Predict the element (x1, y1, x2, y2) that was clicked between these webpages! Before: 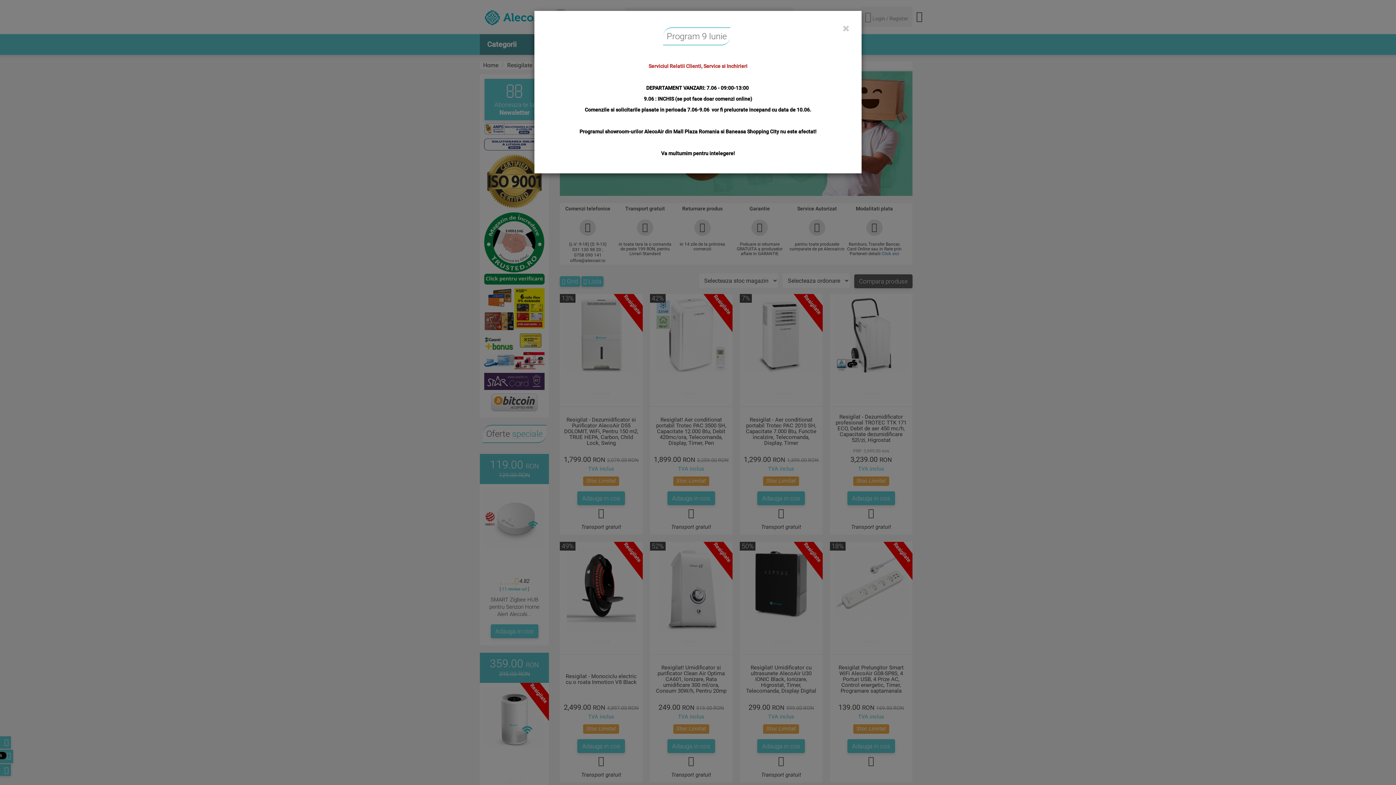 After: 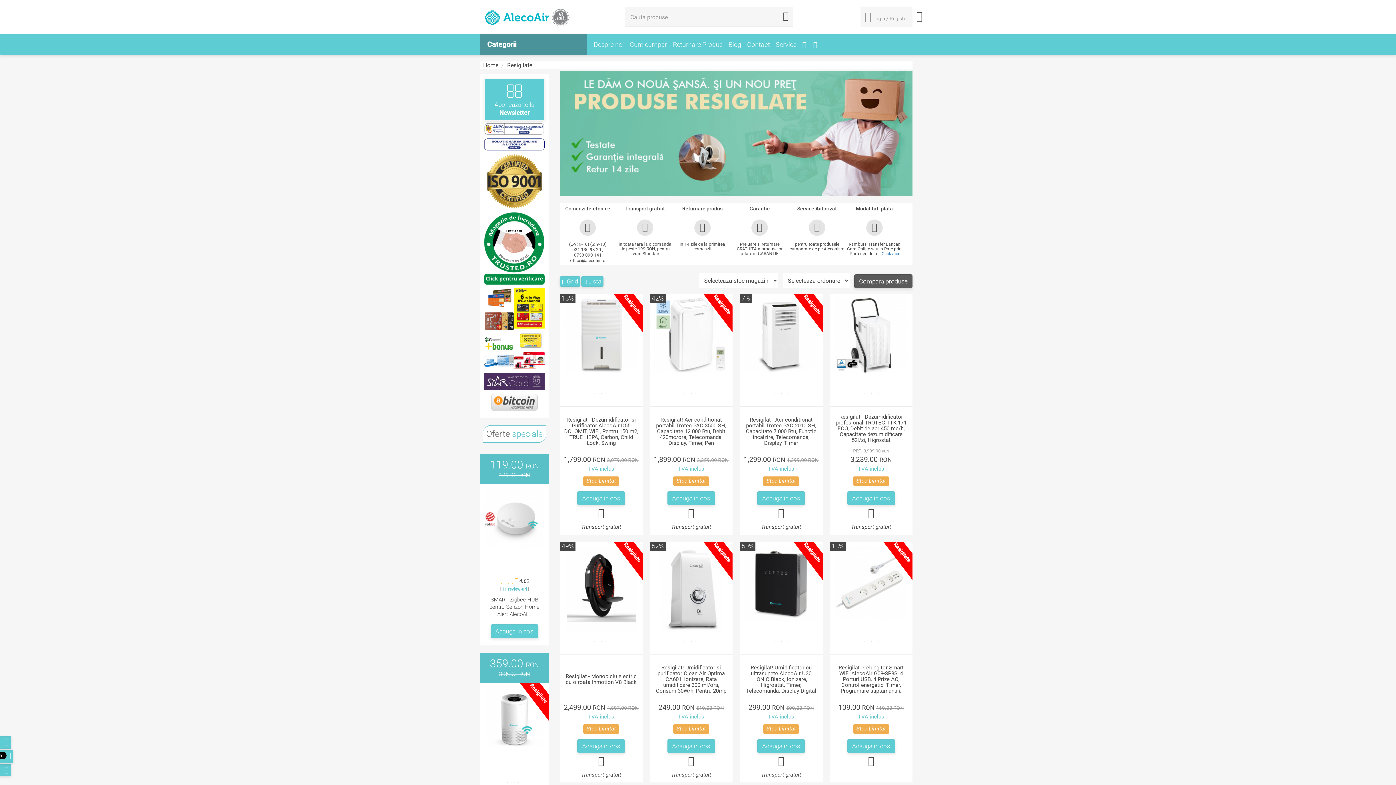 Action: label: Close bbox: (842, 22, 849, 34)